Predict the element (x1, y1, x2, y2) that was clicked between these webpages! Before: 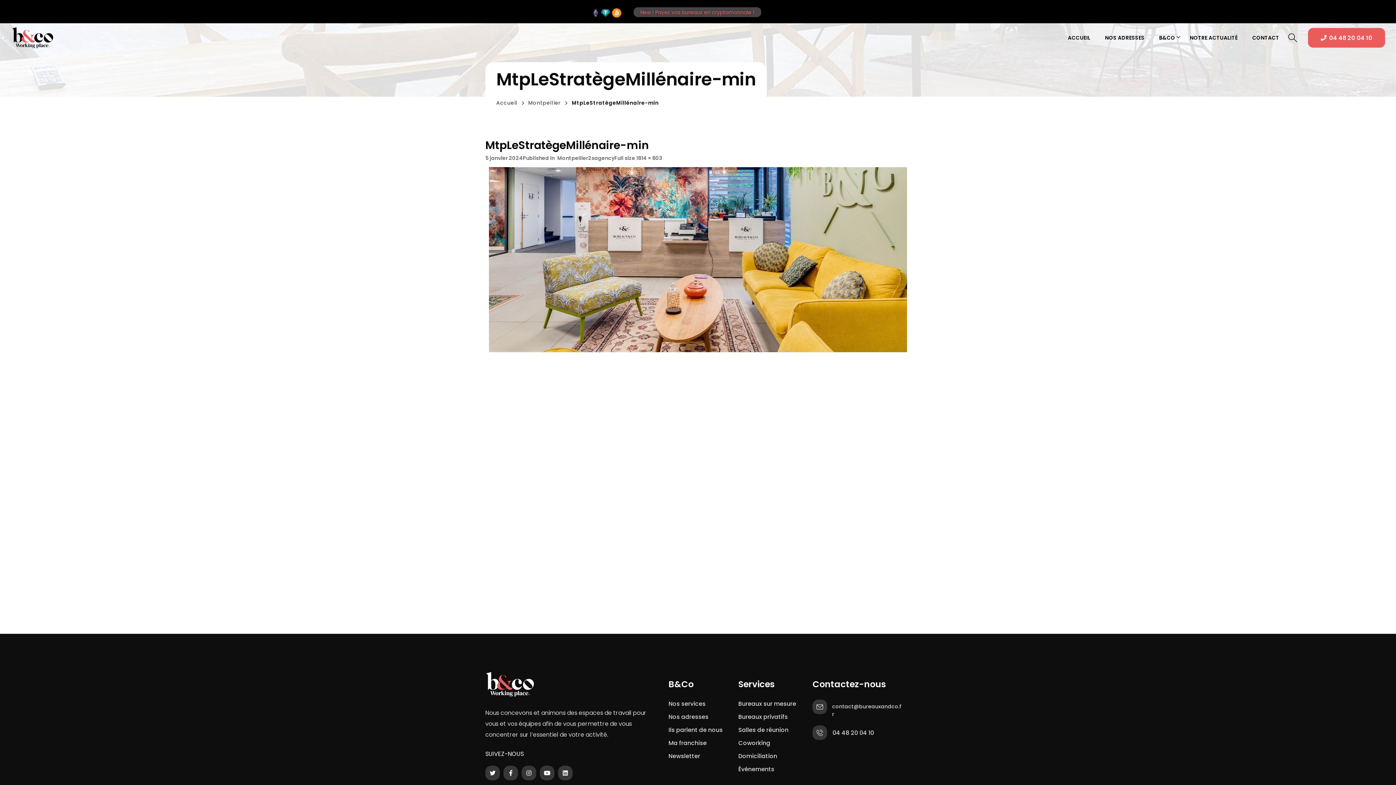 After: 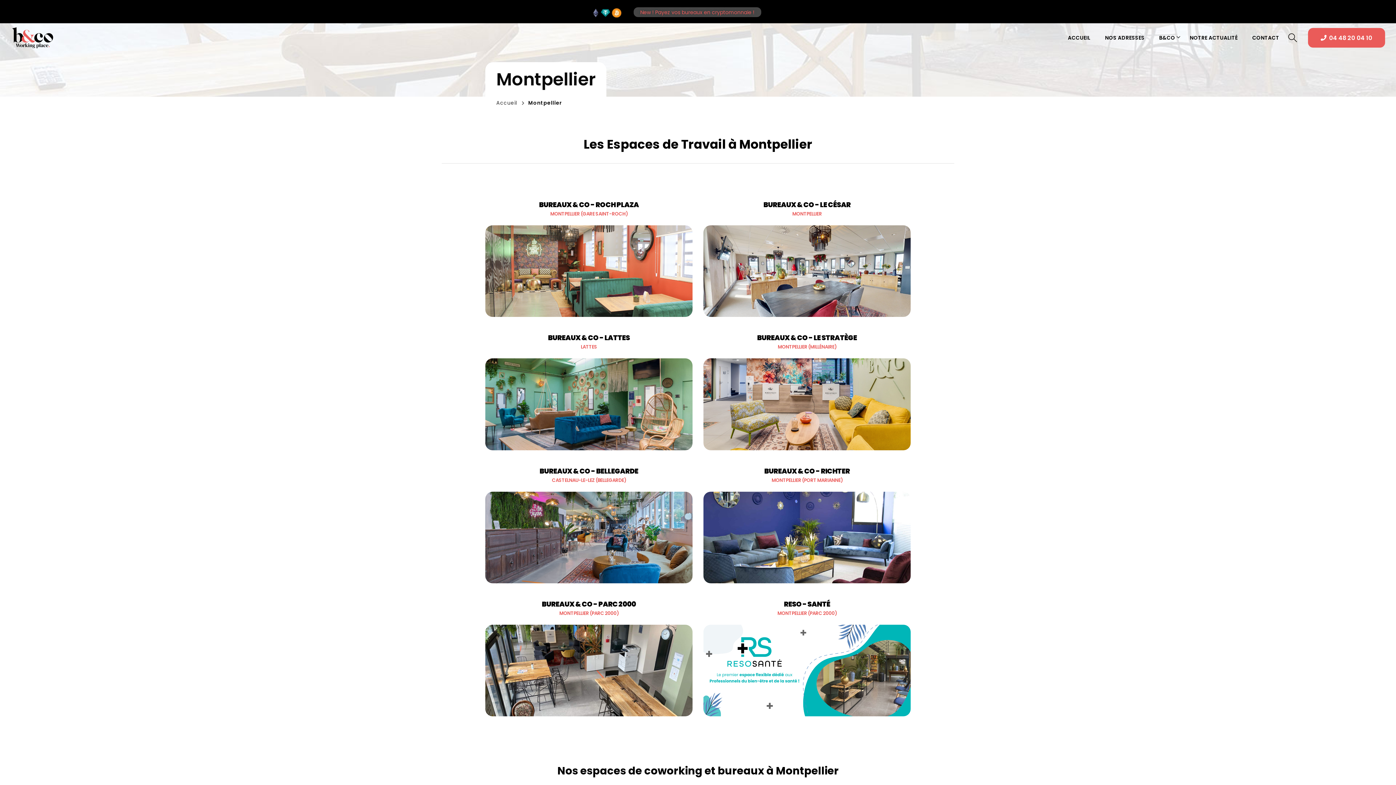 Action: bbox: (528, 99, 560, 106) label: Montpellier